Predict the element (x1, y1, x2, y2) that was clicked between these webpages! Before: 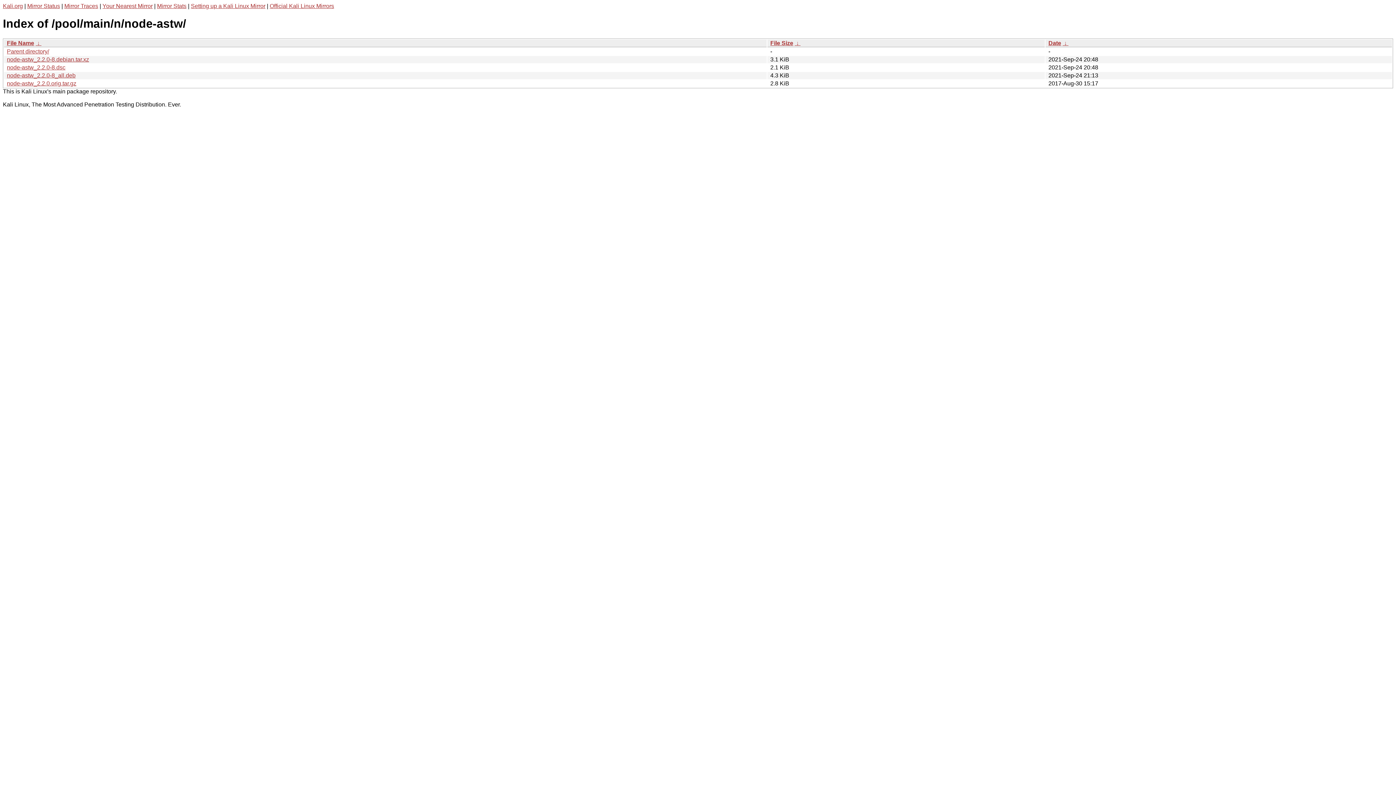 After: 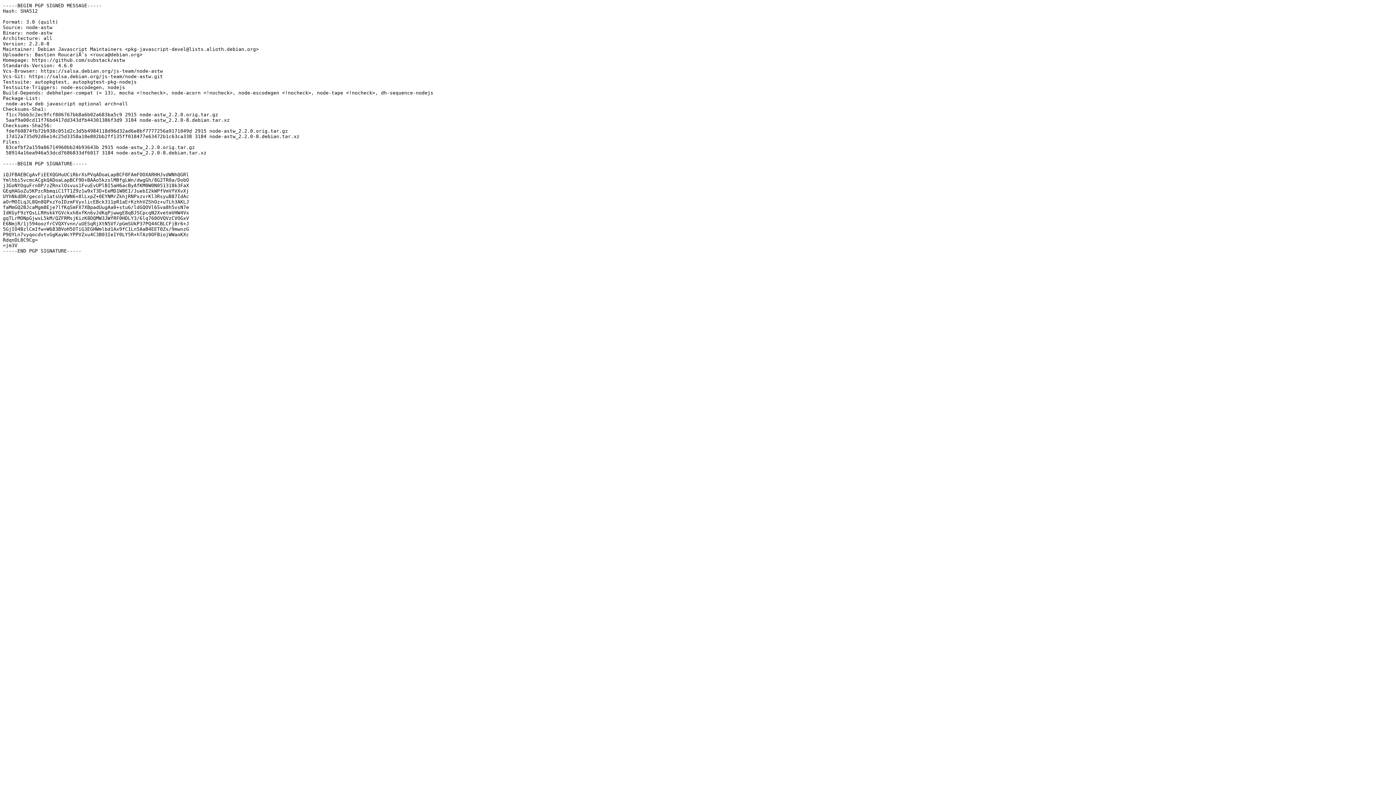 Action: bbox: (6, 64, 65, 70) label: node-astw_2.2.0-8.dsc